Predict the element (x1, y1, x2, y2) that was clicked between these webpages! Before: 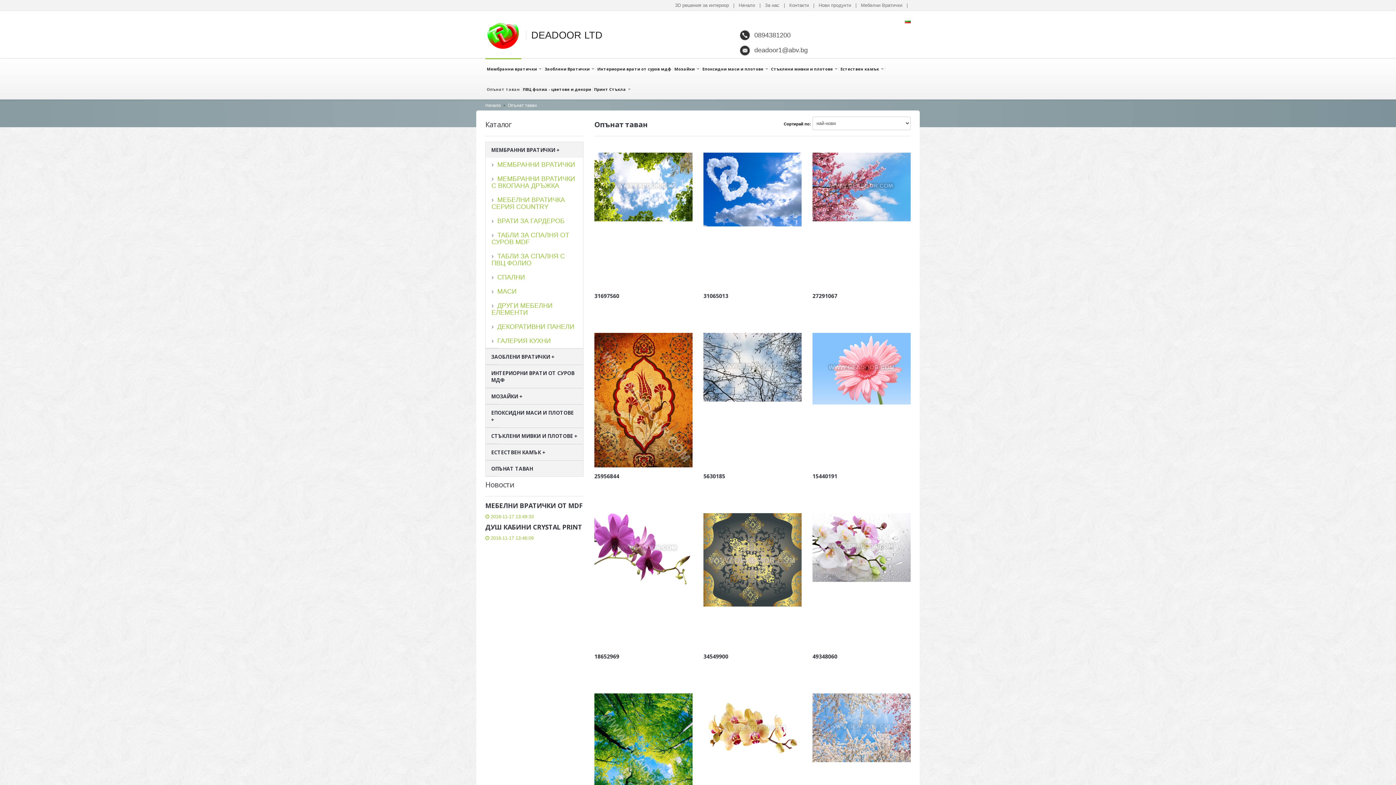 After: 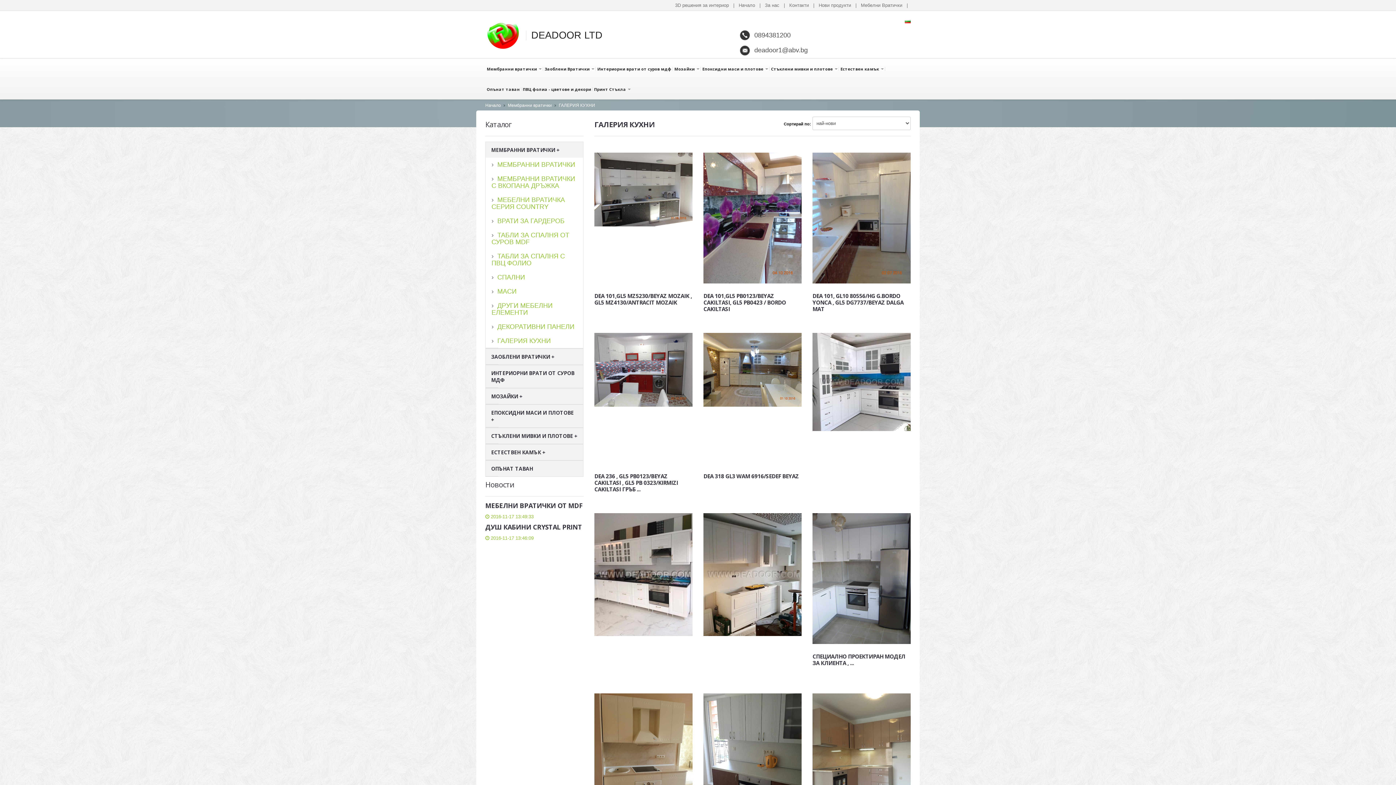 Action: label: ГАЛЕРИЯ КУХНИ bbox: (497, 337, 550, 344)